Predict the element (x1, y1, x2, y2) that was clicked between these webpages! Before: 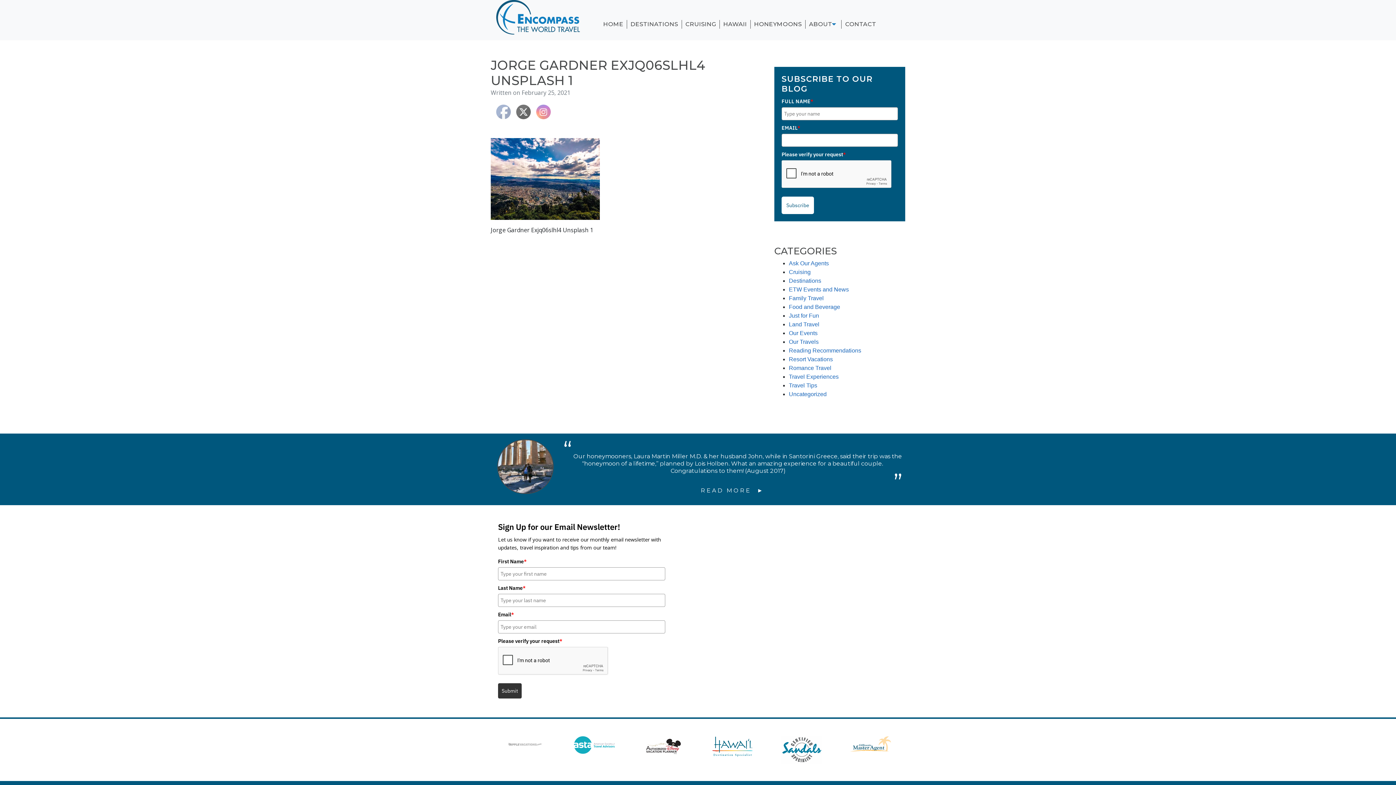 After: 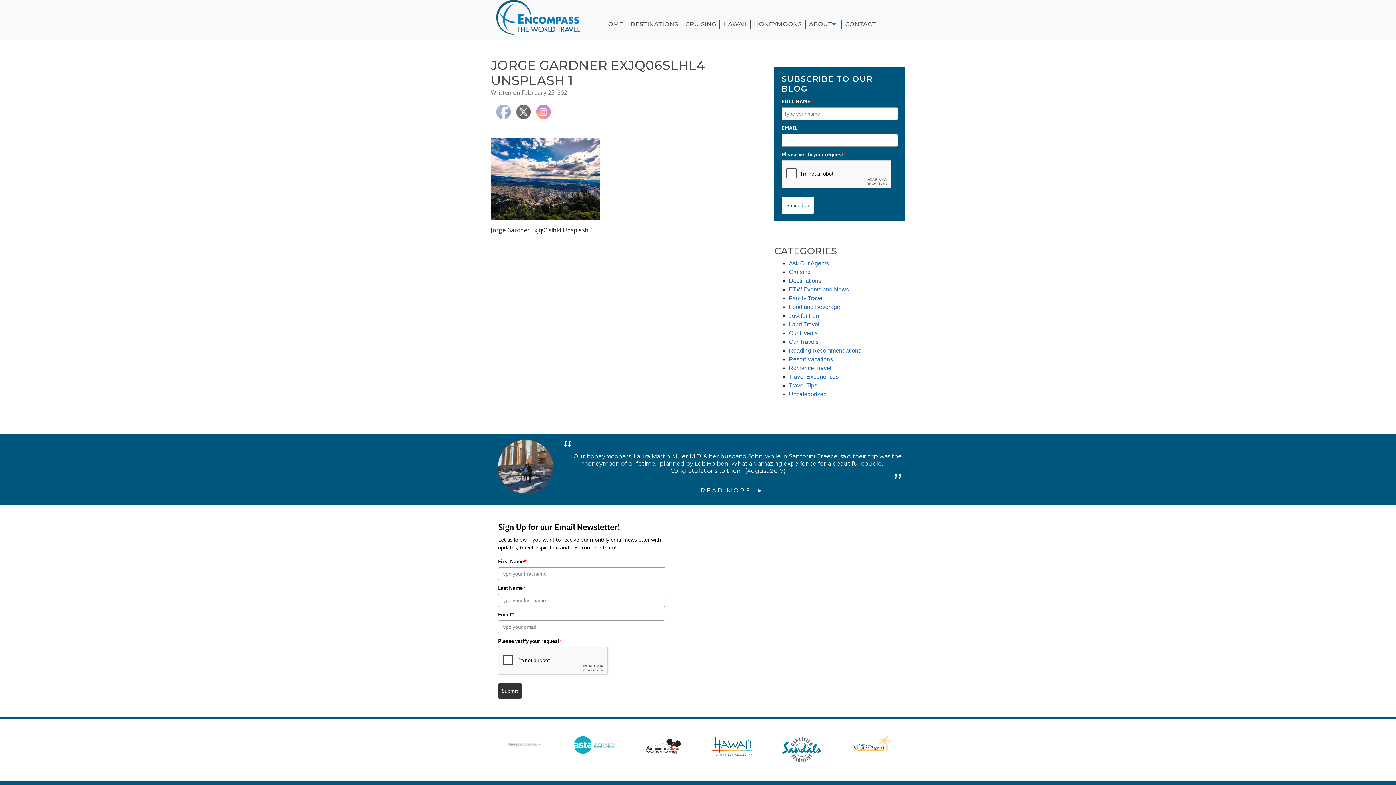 Action: bbox: (634, 736, 692, 756)